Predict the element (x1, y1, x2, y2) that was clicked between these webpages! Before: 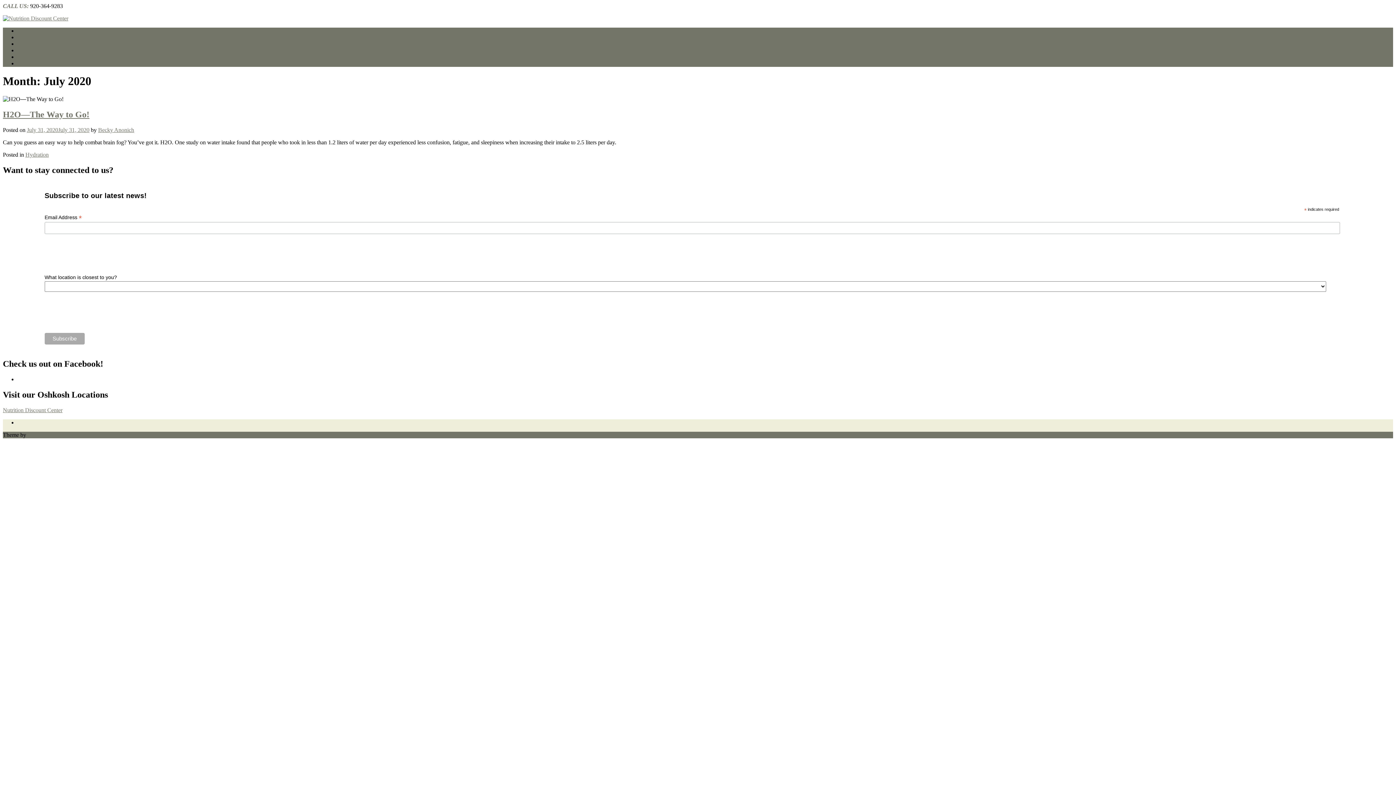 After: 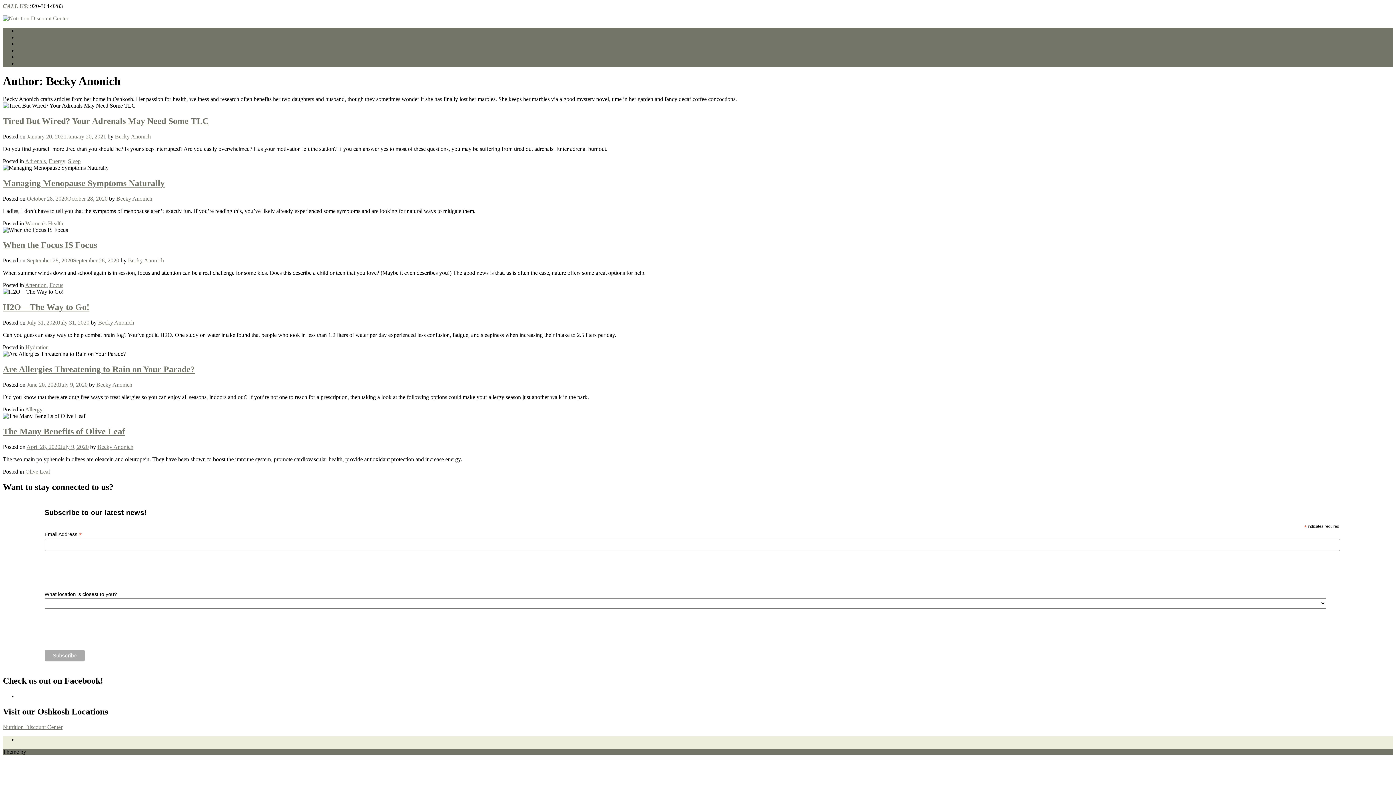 Action: bbox: (98, 126, 134, 132) label: Becky Anonich